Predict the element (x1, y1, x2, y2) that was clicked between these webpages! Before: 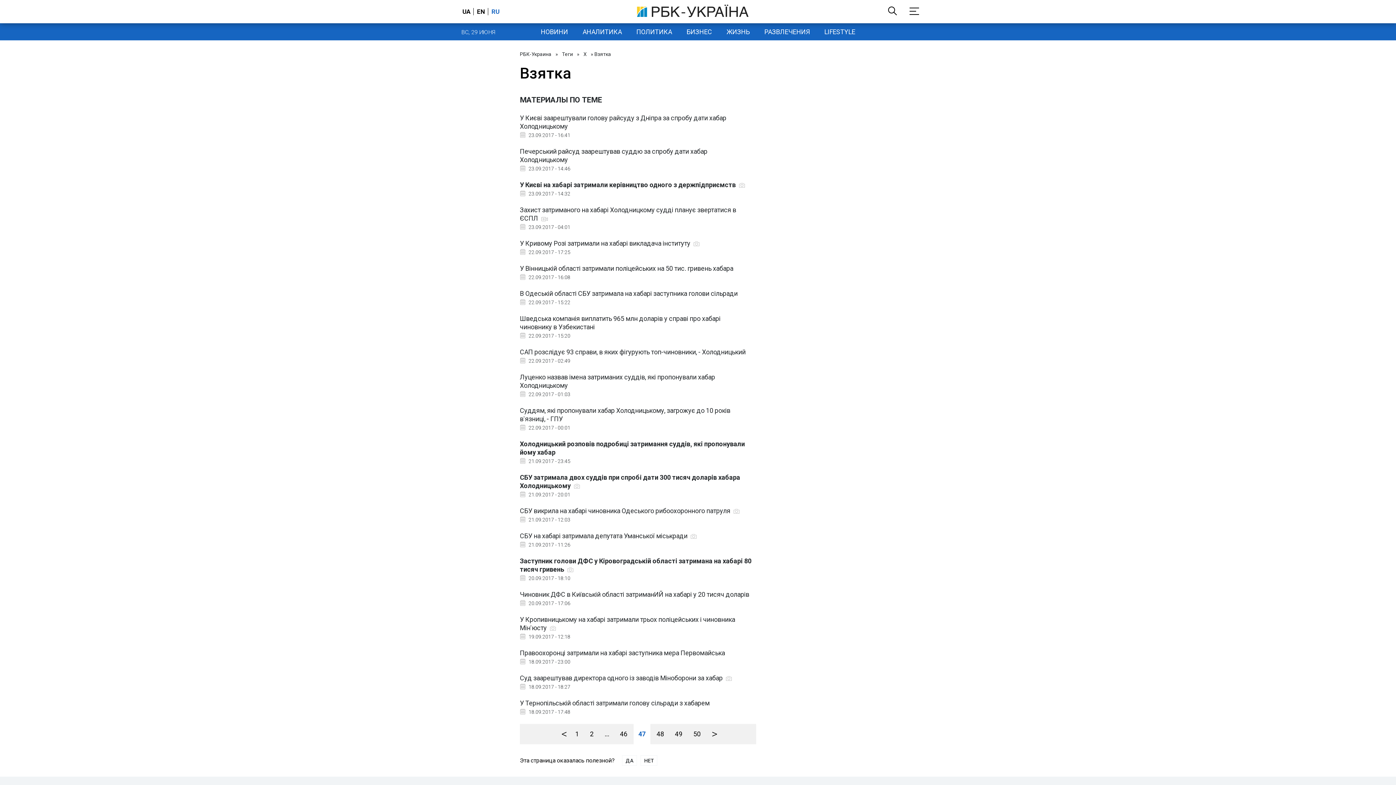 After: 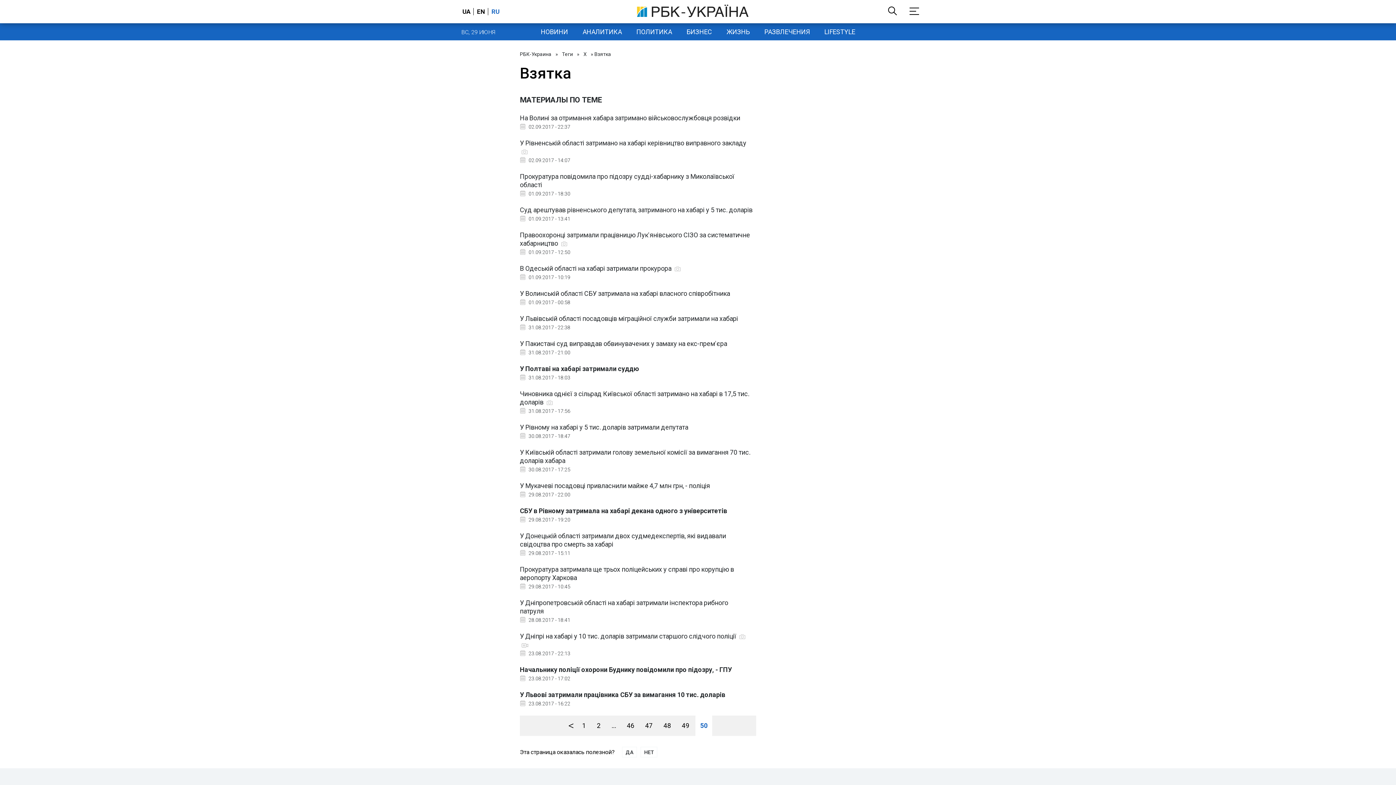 Action: label: 50 bbox: (688, 724, 705, 744)